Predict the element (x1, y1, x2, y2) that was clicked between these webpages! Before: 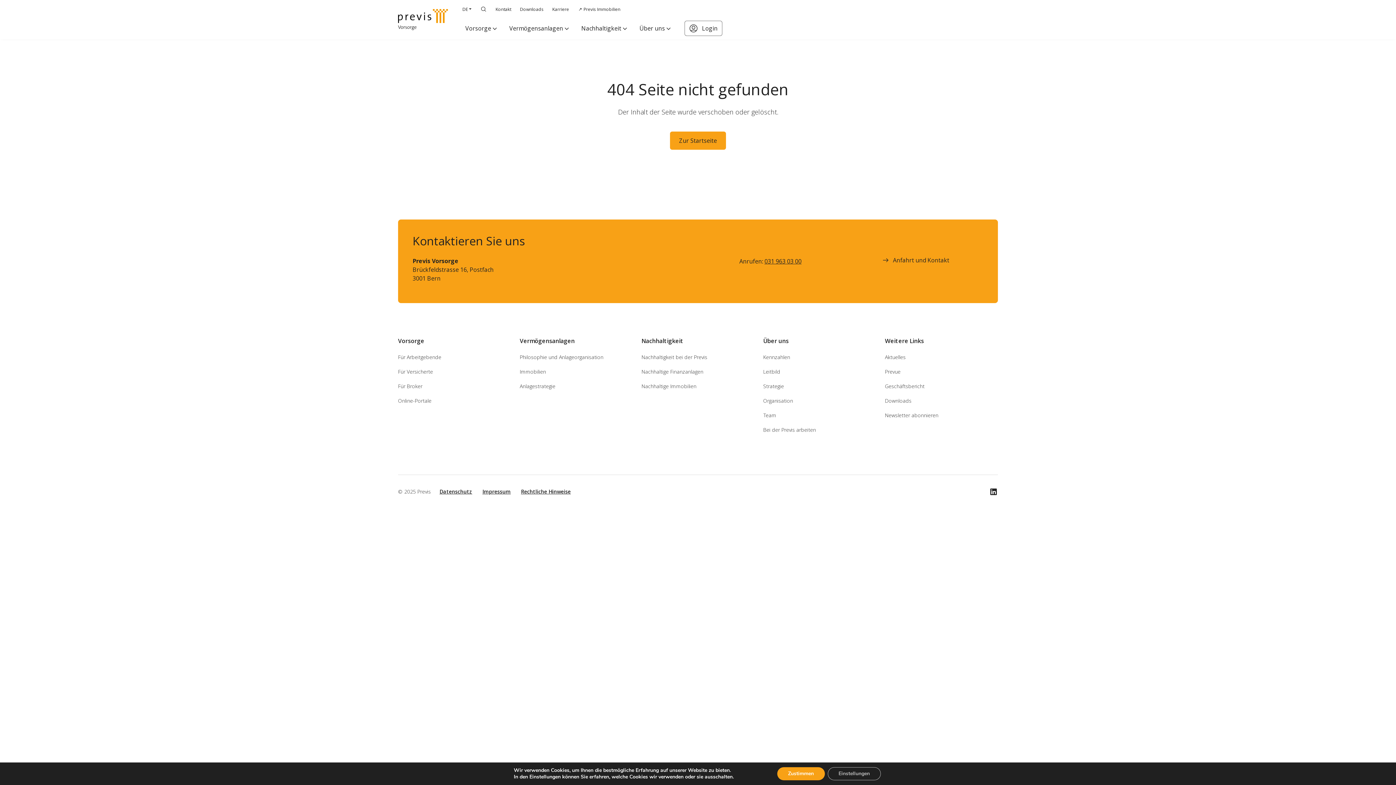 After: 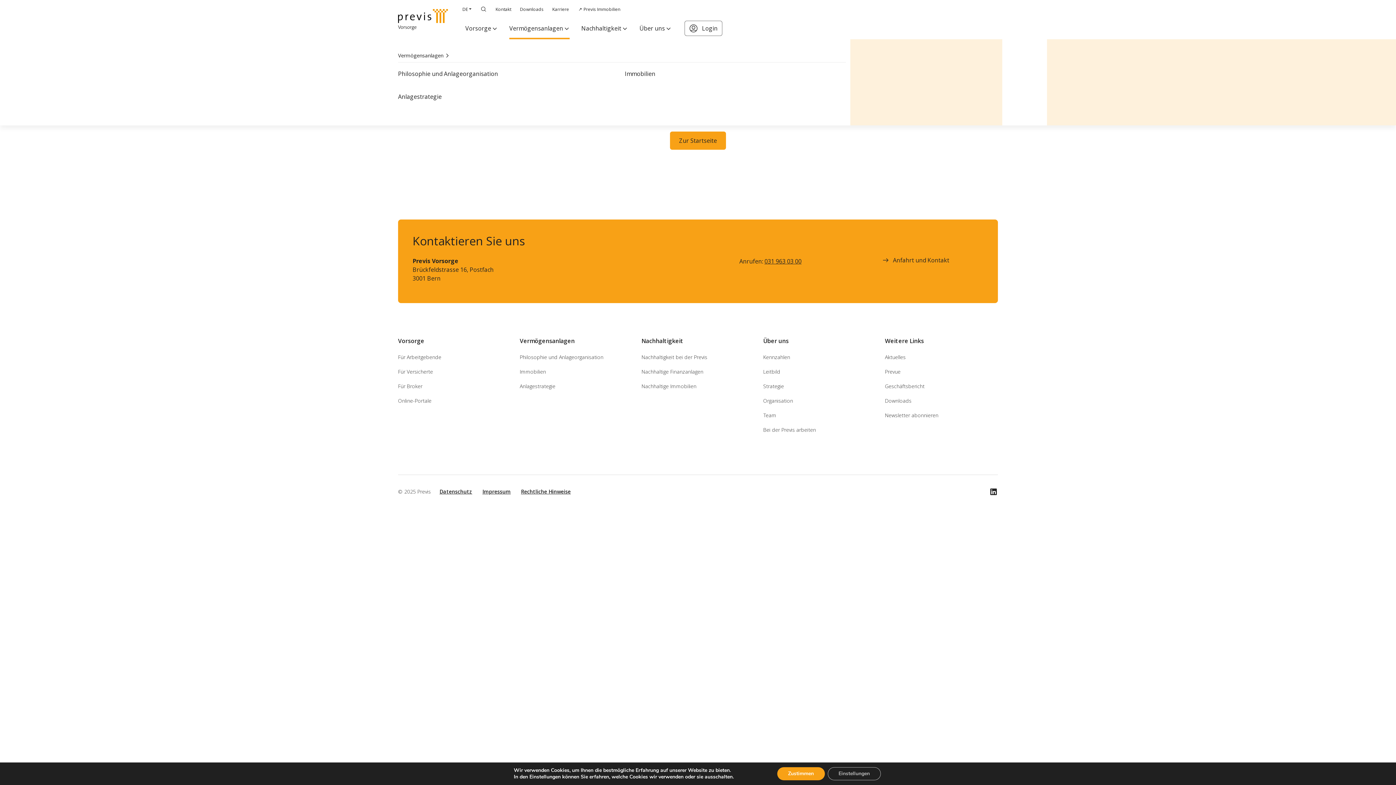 Action: label: Vermögensanlagen bbox: (509, 17, 569, 39)